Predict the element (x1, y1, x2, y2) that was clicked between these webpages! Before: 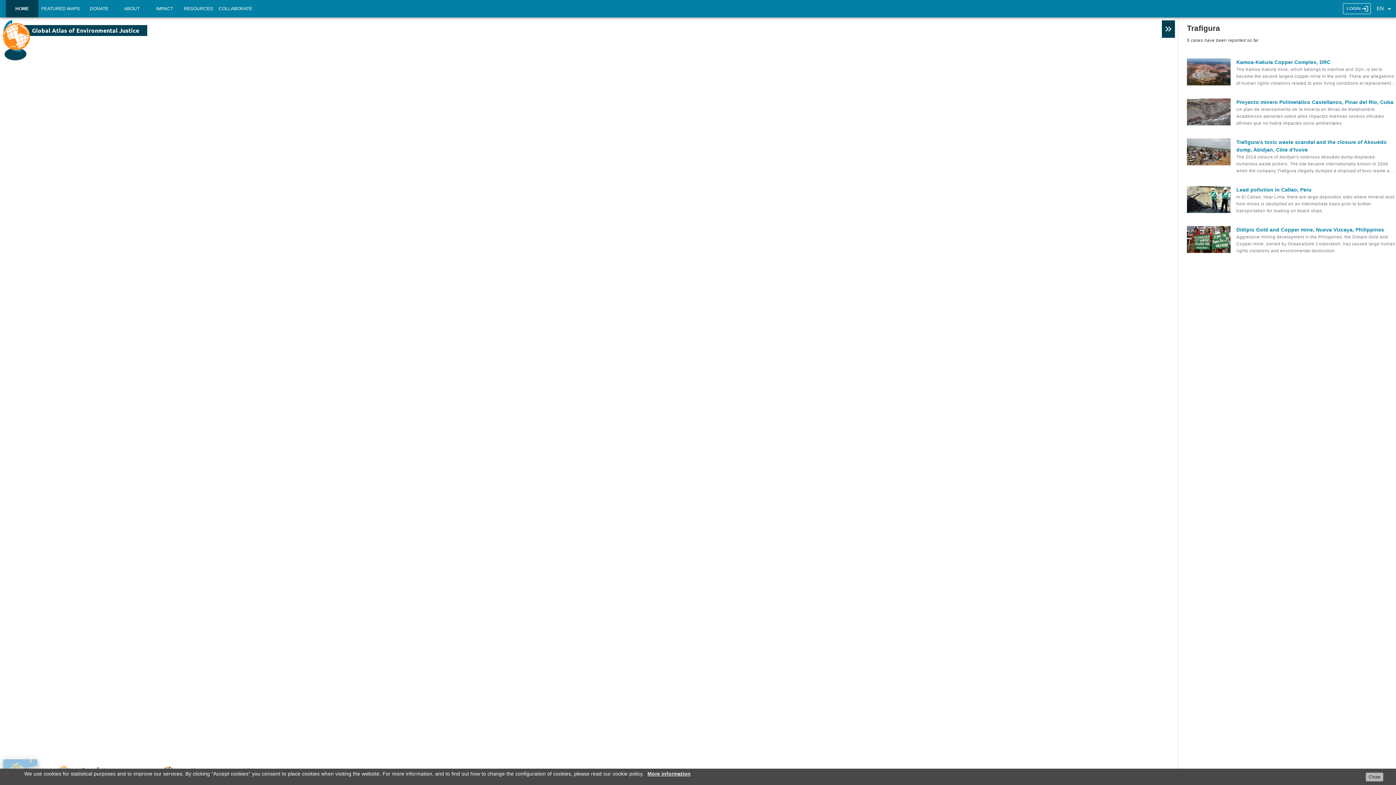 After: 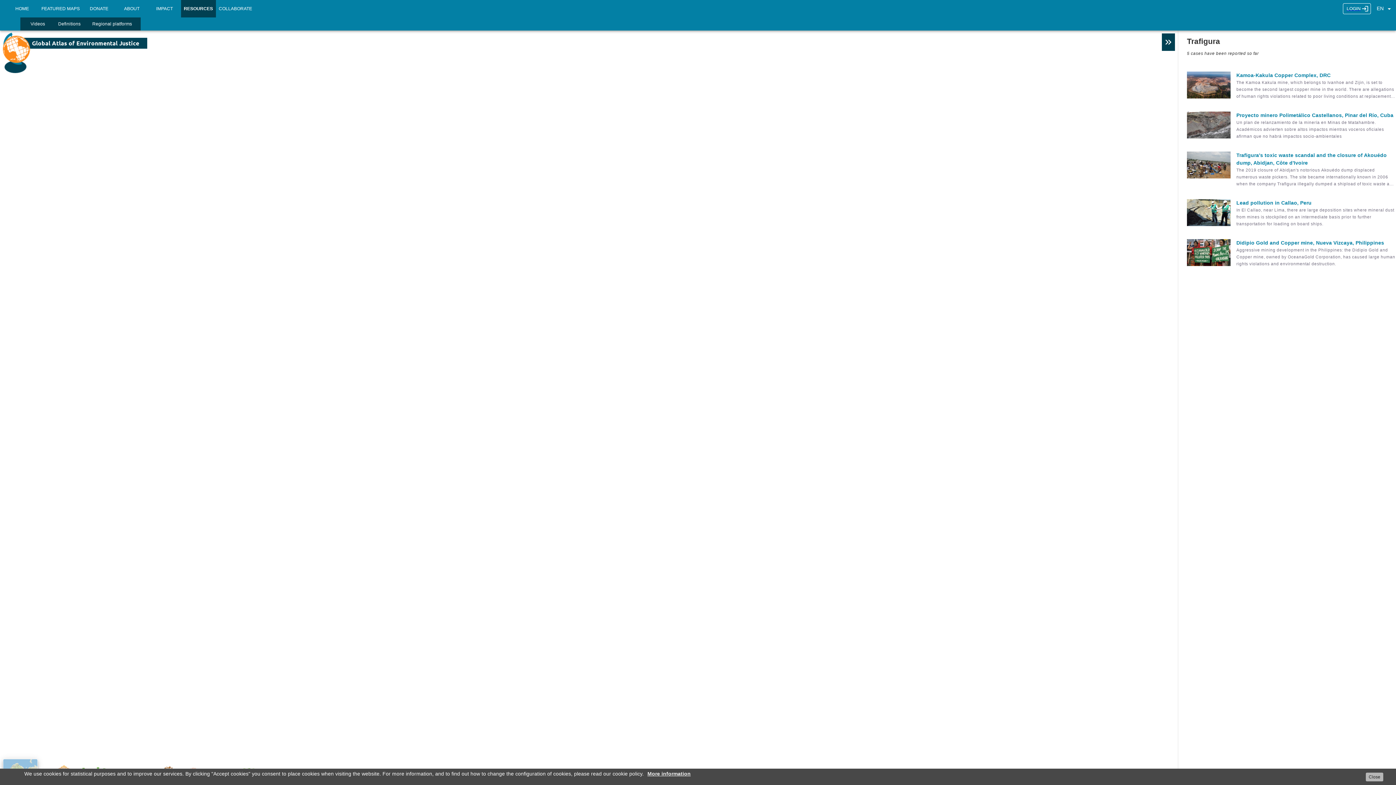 Action: label: RESOURCES bbox: (180, 0, 215, 17)